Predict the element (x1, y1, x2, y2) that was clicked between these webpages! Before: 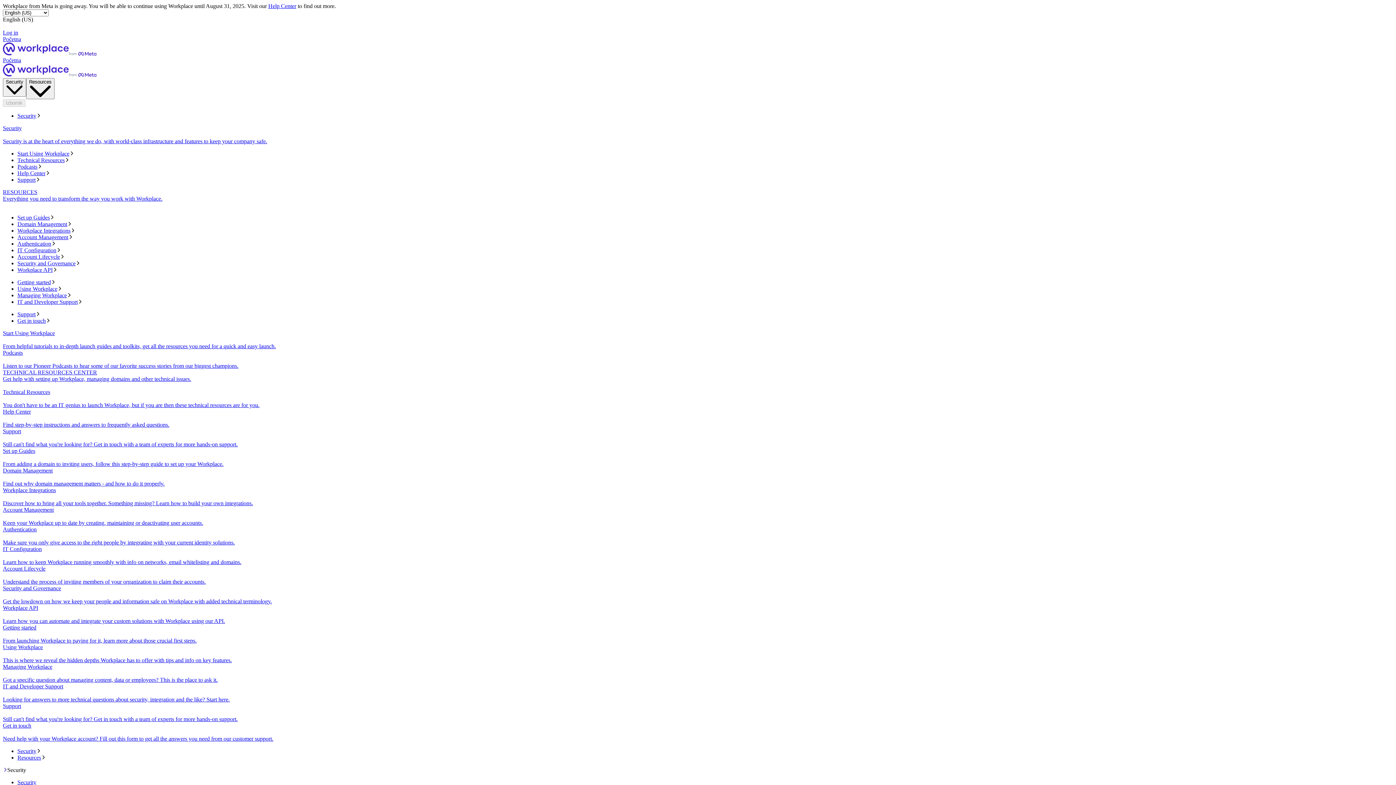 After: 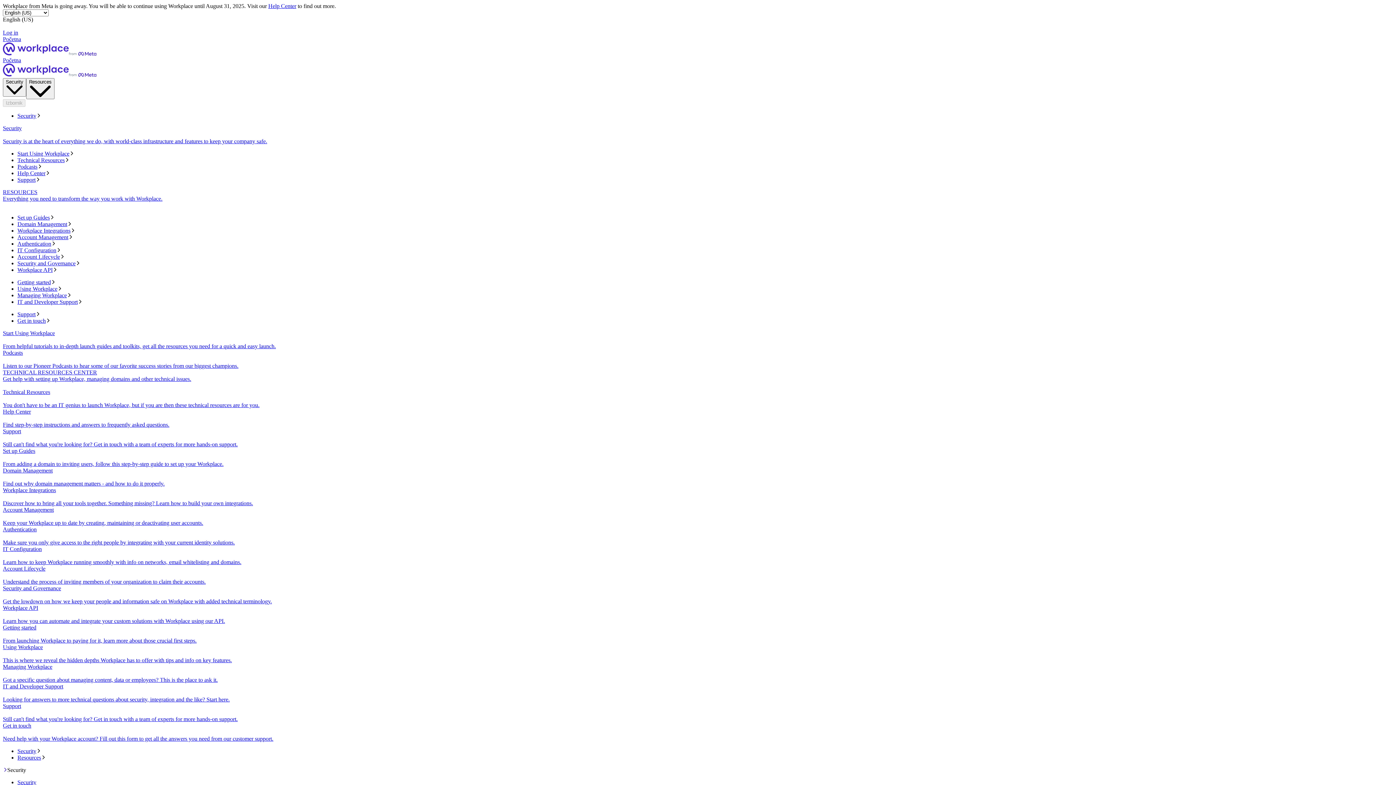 Action: bbox: (17, 234, 1393, 240) label: Account Management